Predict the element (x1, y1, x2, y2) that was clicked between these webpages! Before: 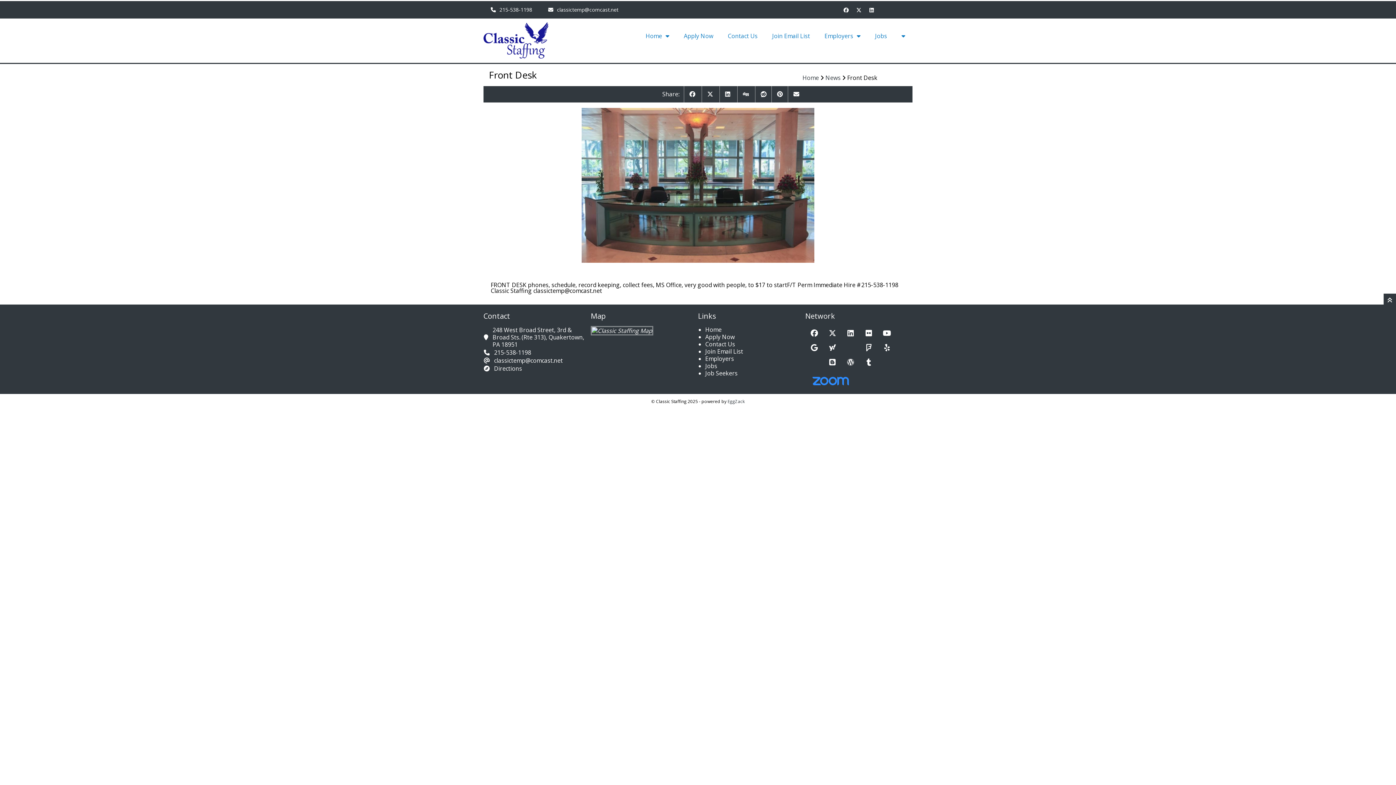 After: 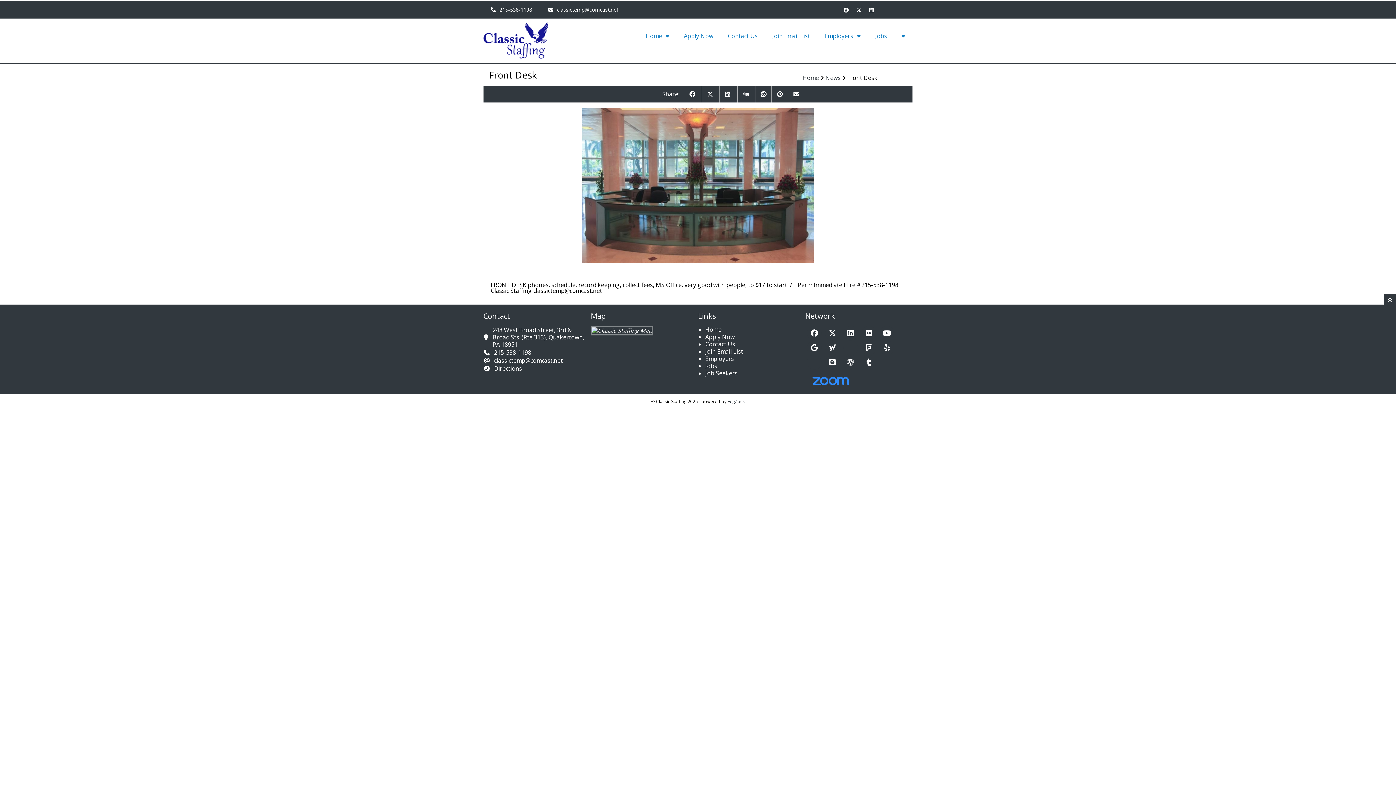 Action: bbox: (852, 6, 865, 13)